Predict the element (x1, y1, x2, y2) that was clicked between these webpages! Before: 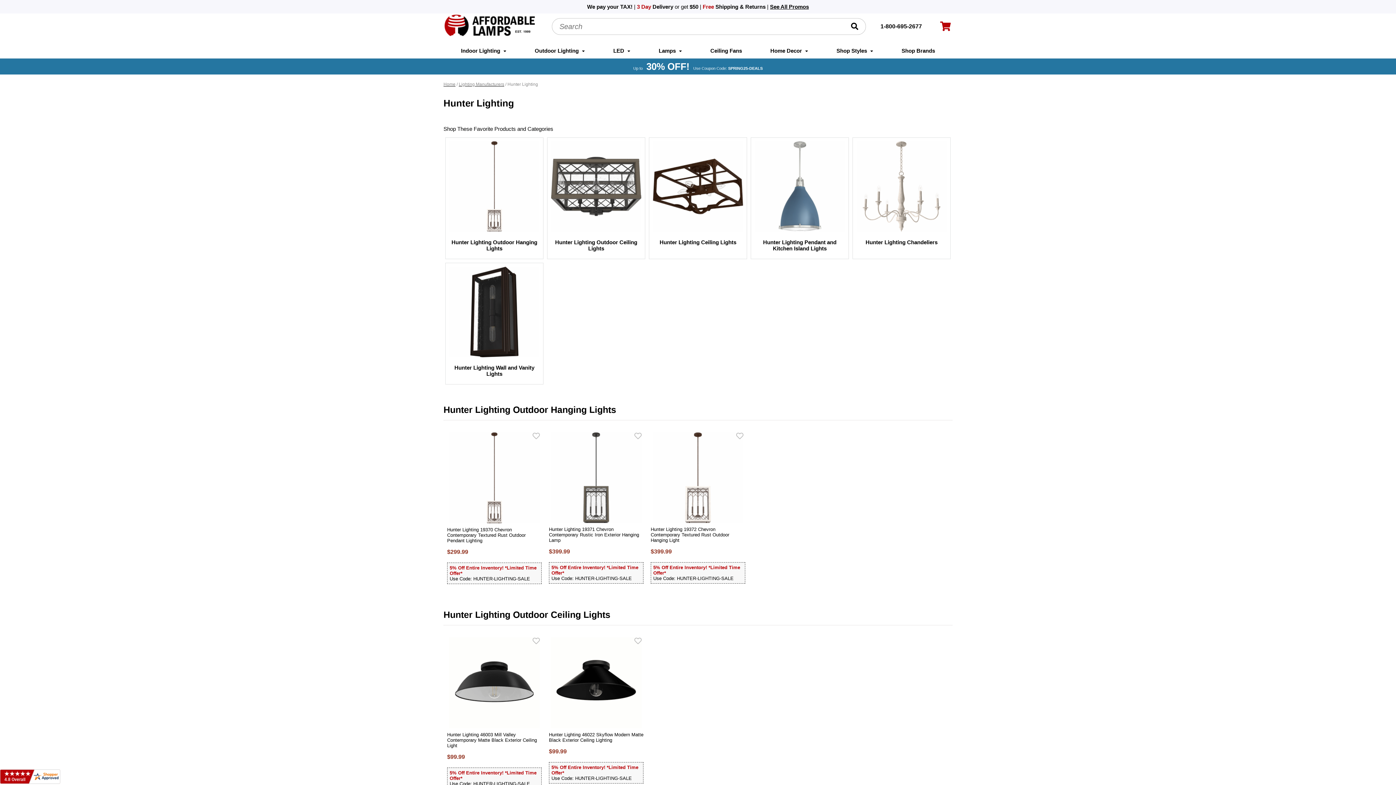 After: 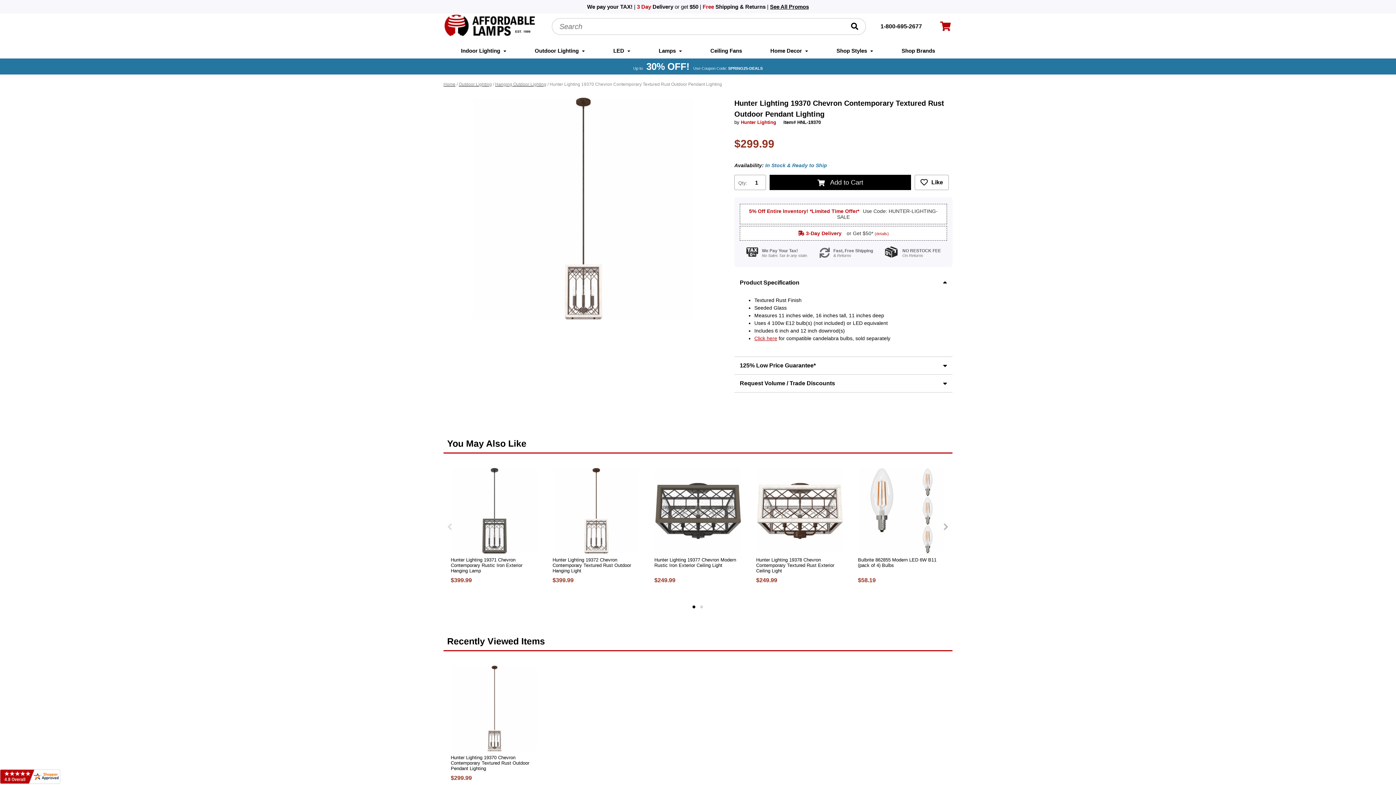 Action: bbox: (447, 432, 541, 523)